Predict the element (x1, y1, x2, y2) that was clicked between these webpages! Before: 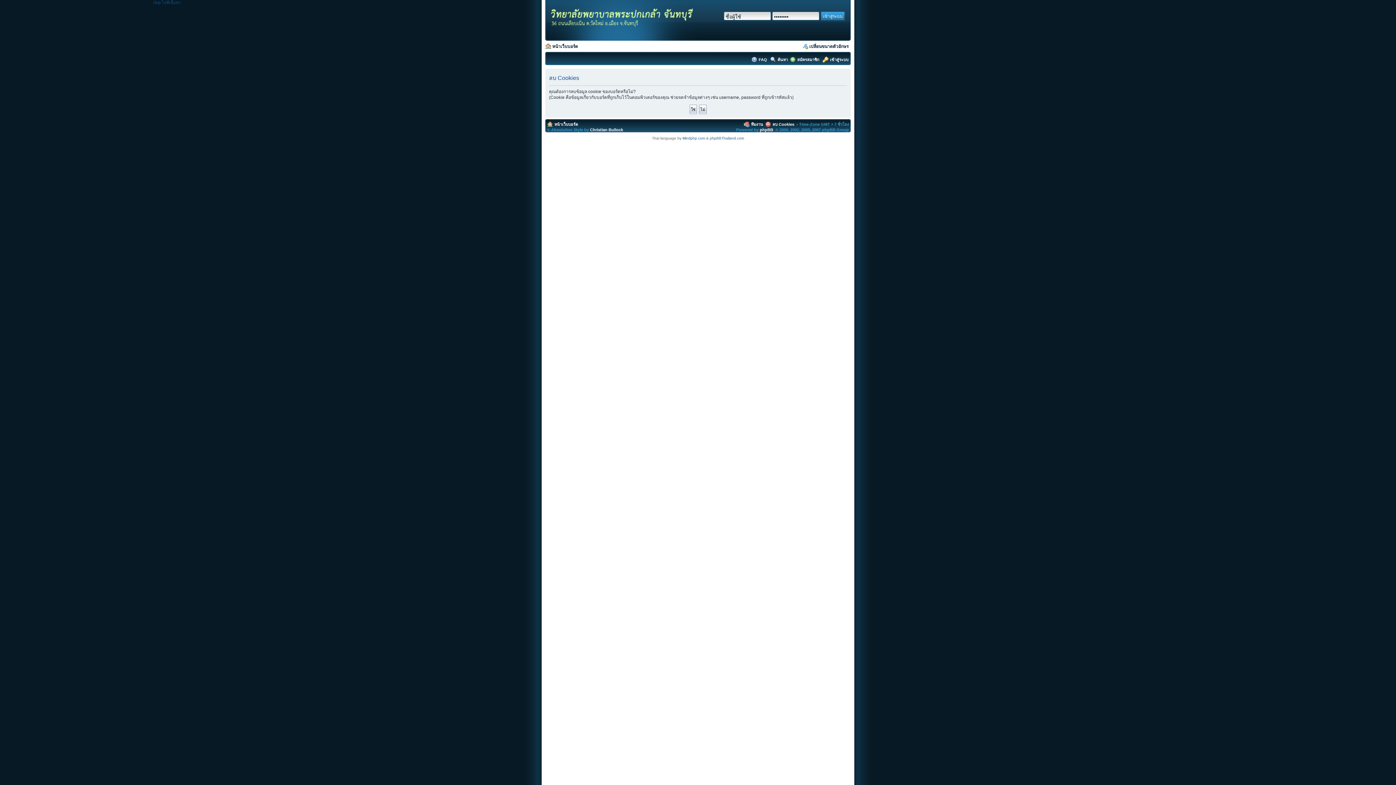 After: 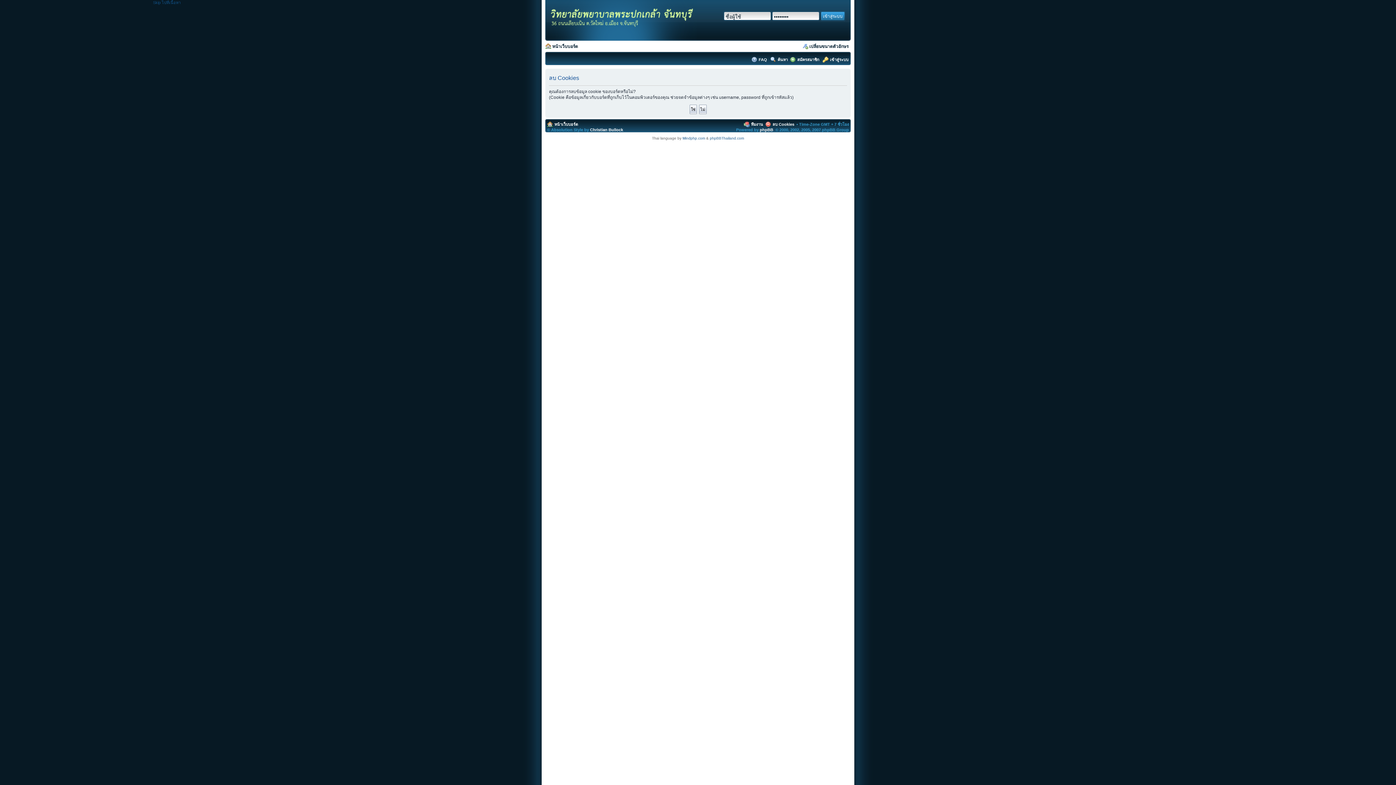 Action: label: ลบ Cookies bbox: (772, 122, 794, 126)